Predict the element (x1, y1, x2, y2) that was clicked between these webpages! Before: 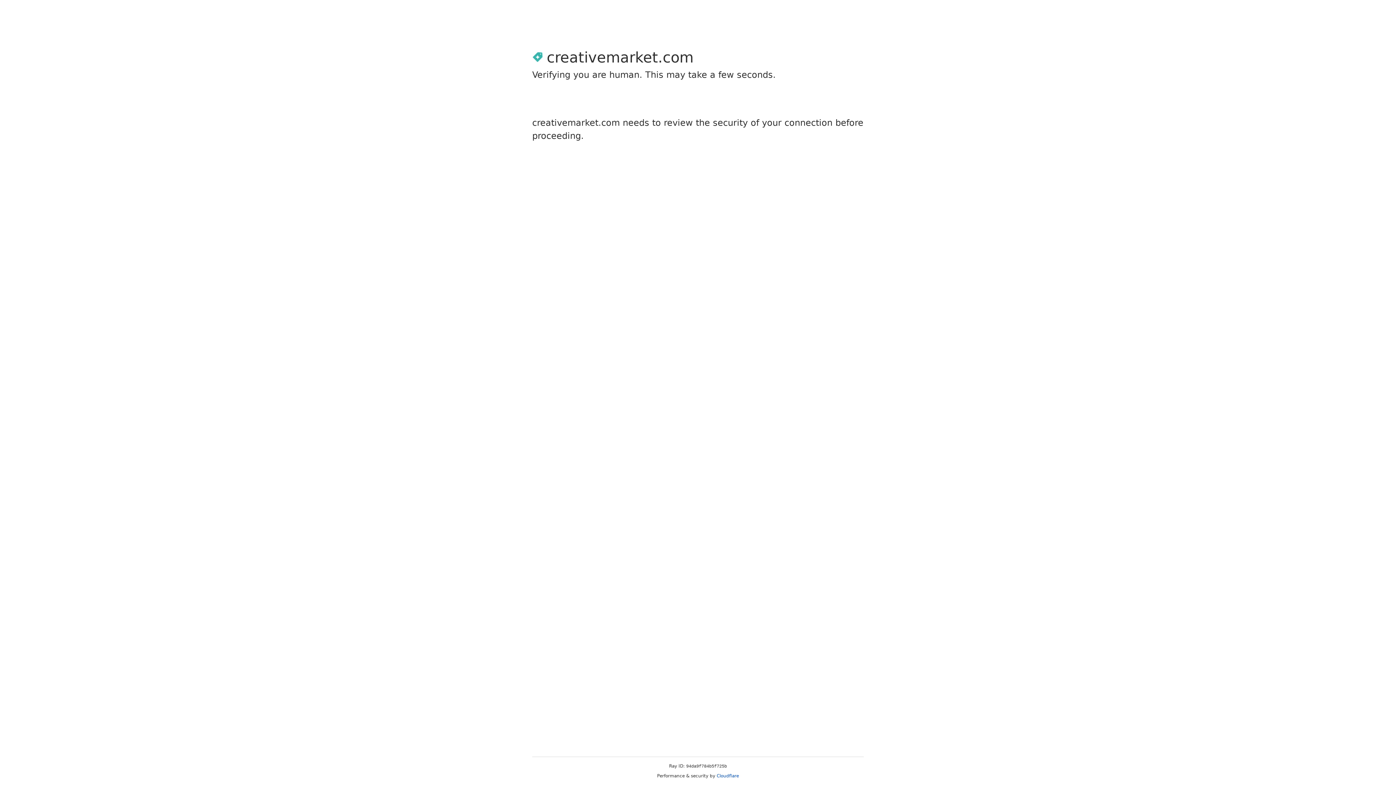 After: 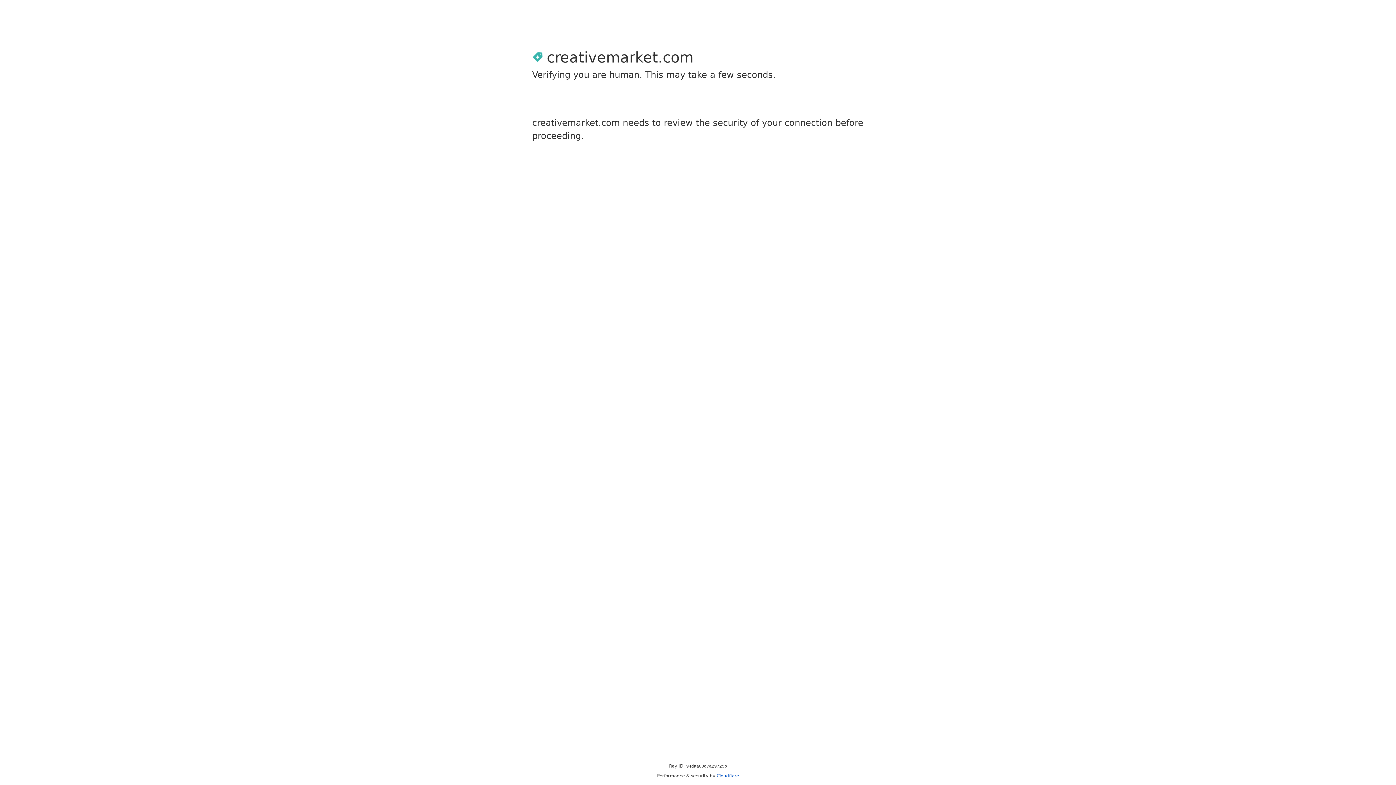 Action: bbox: (716, 773, 739, 778) label: Cloudflare